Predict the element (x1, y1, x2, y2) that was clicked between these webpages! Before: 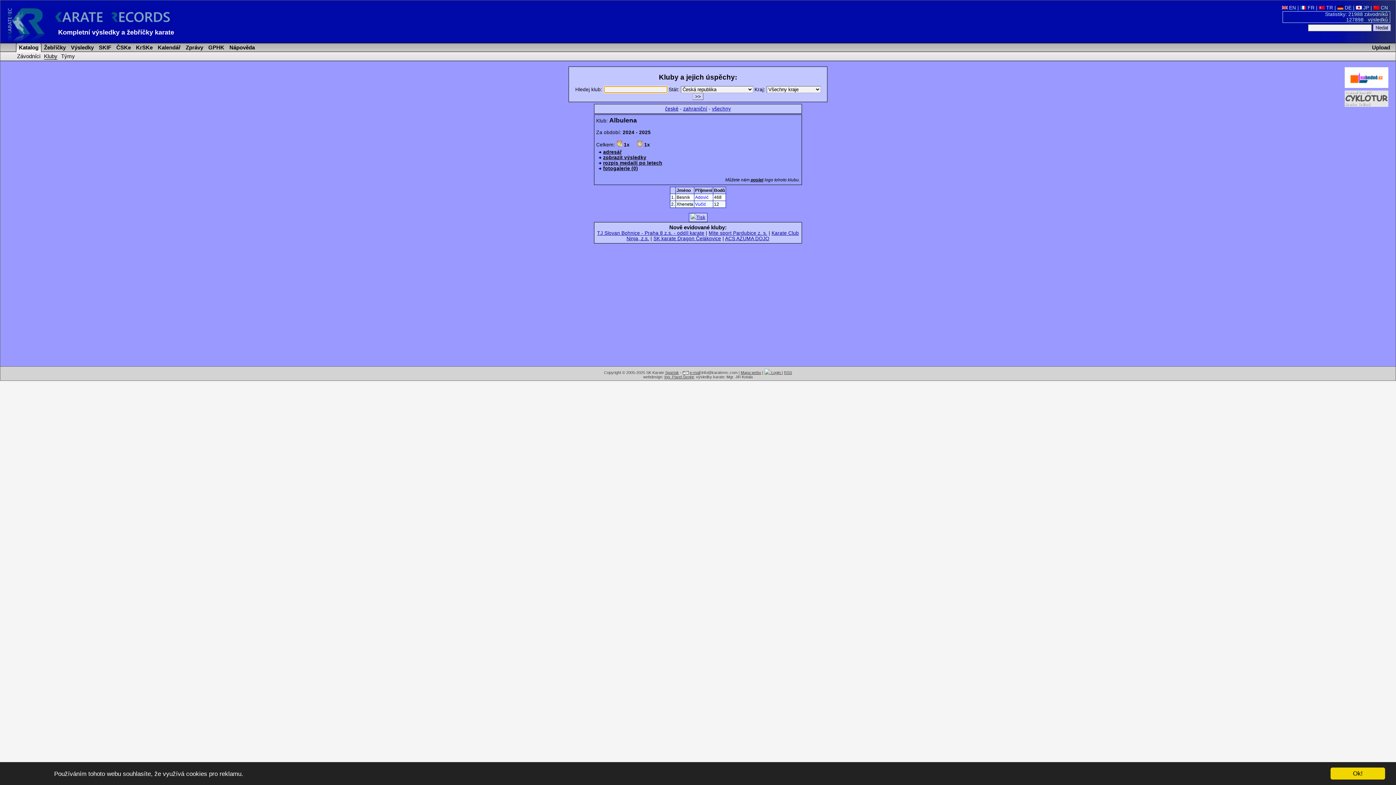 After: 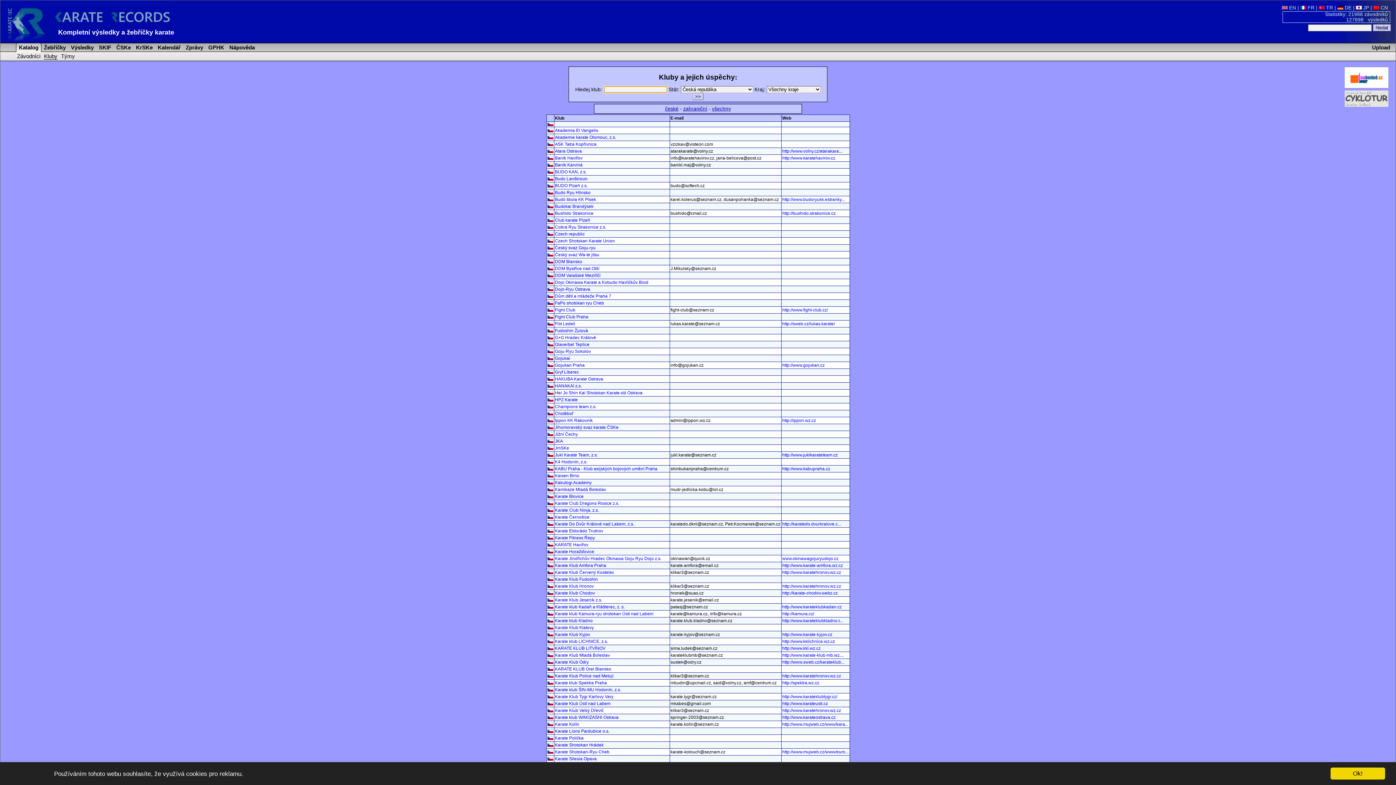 Action: bbox: (665, 106, 678, 111) label: české